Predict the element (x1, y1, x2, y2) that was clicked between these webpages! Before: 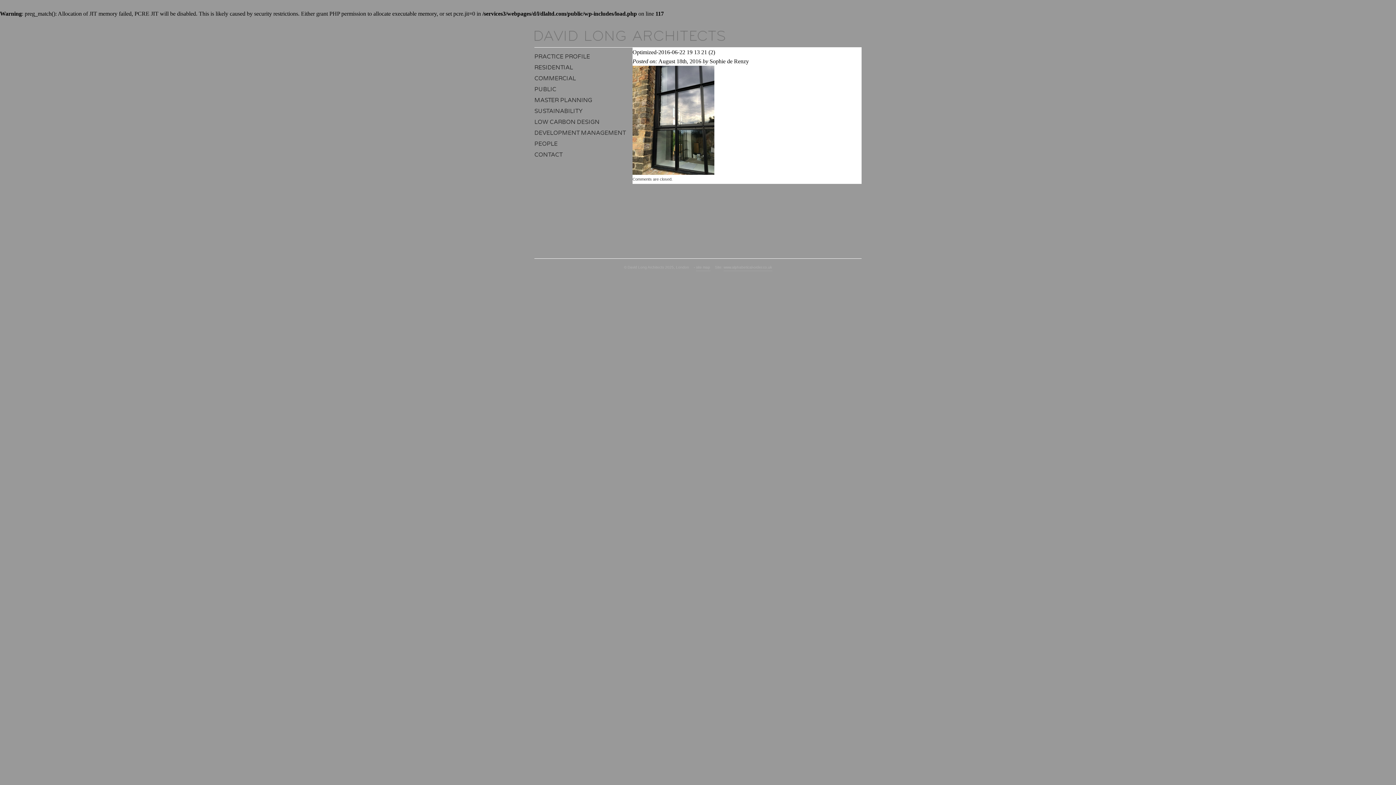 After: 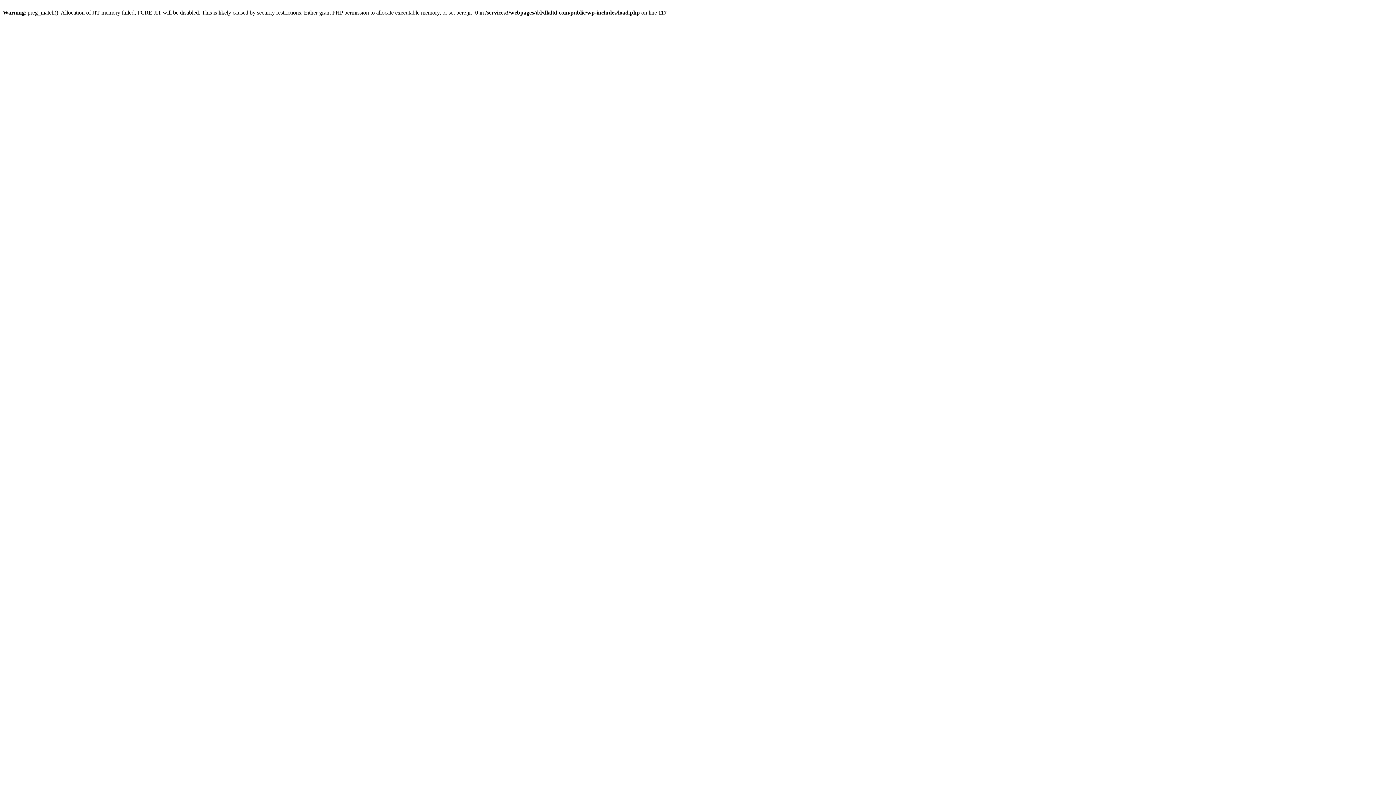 Action: bbox: (534, 118, 599, 125) label: LOW CARBON DESIGN